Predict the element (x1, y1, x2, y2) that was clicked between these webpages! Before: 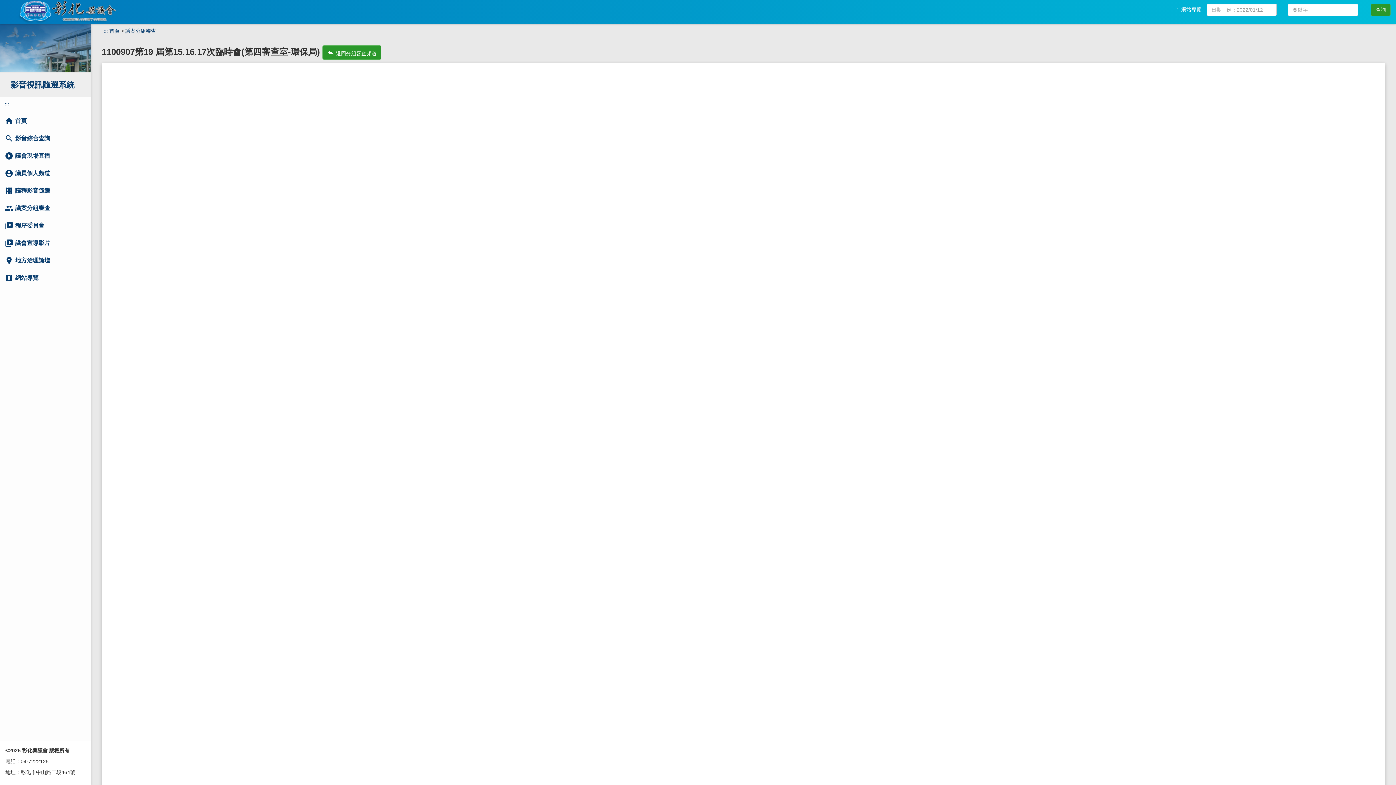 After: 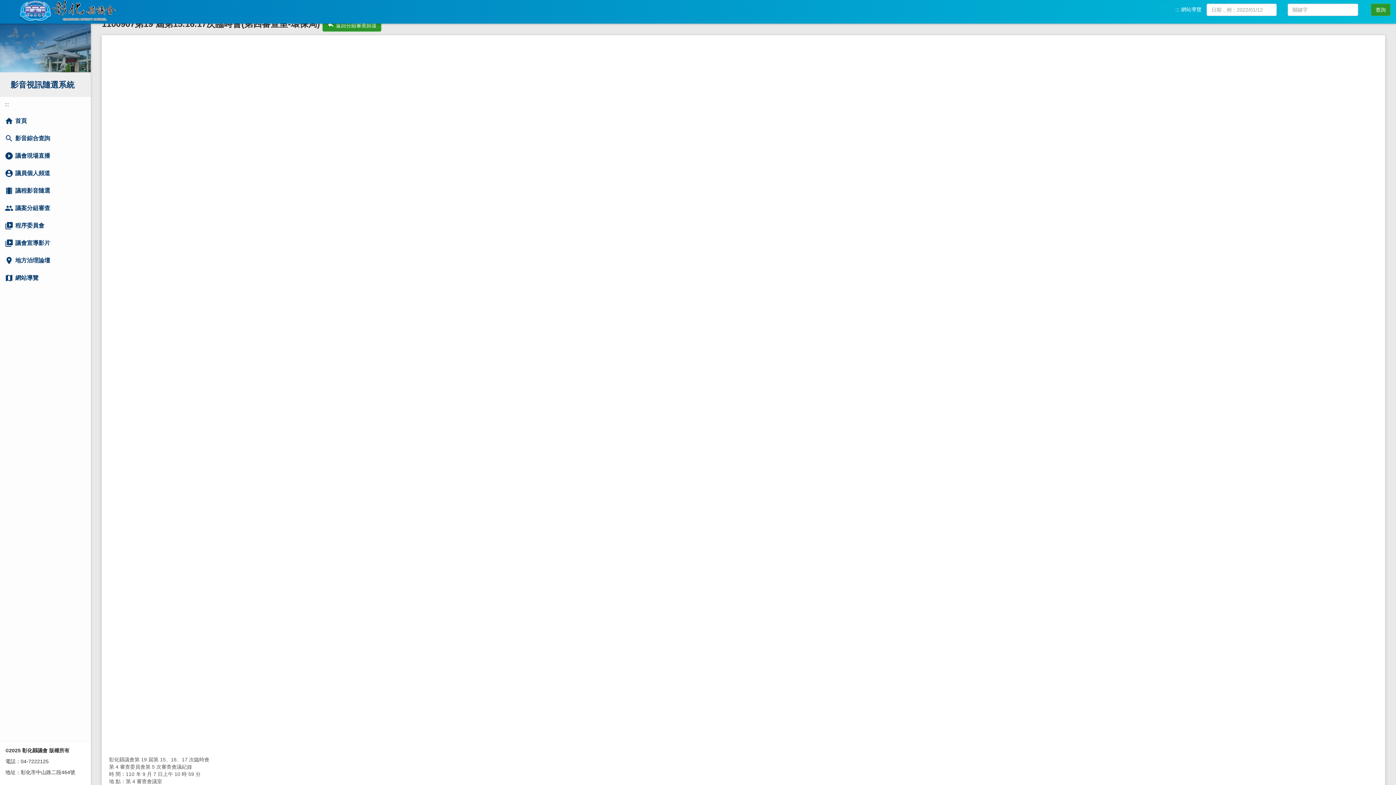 Action: bbox: (103, 28, 108, 33) label: :::